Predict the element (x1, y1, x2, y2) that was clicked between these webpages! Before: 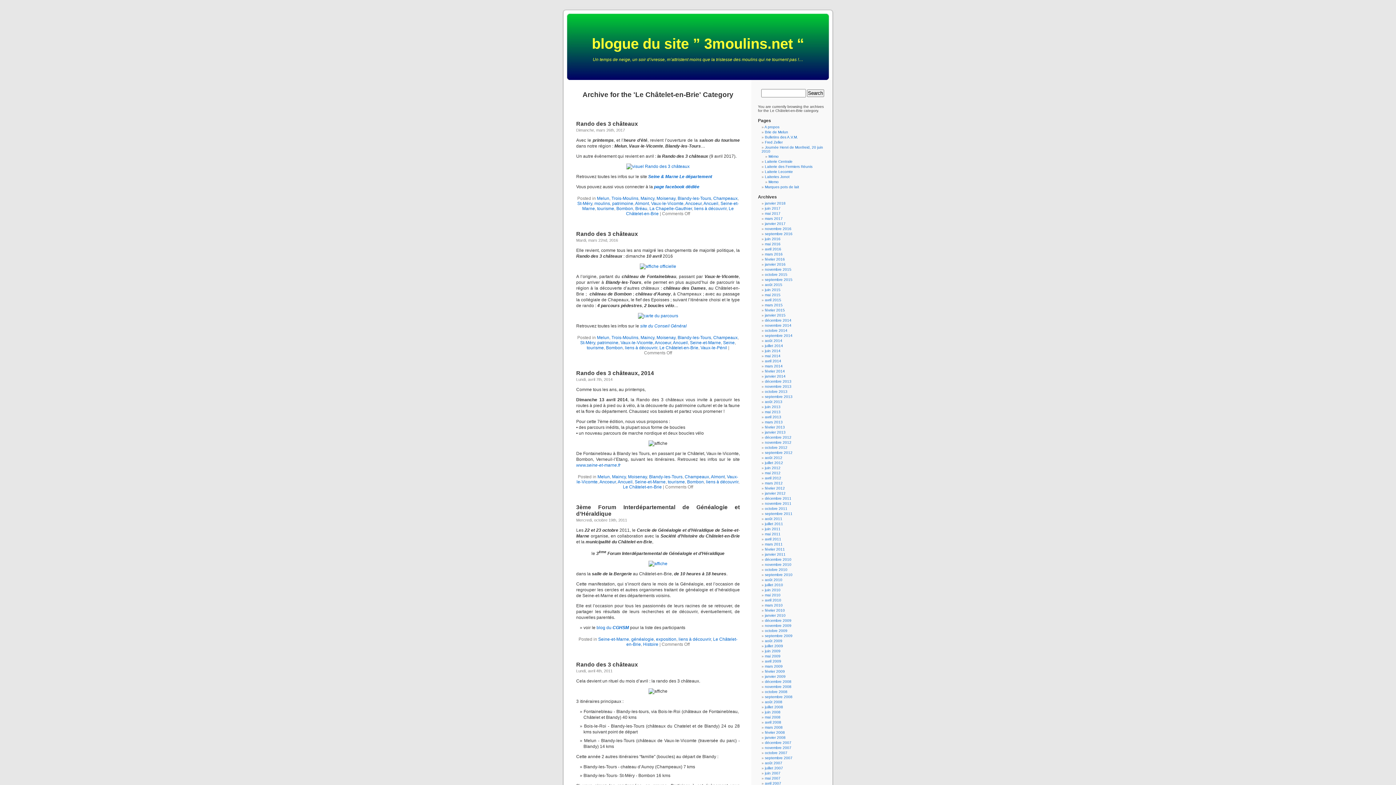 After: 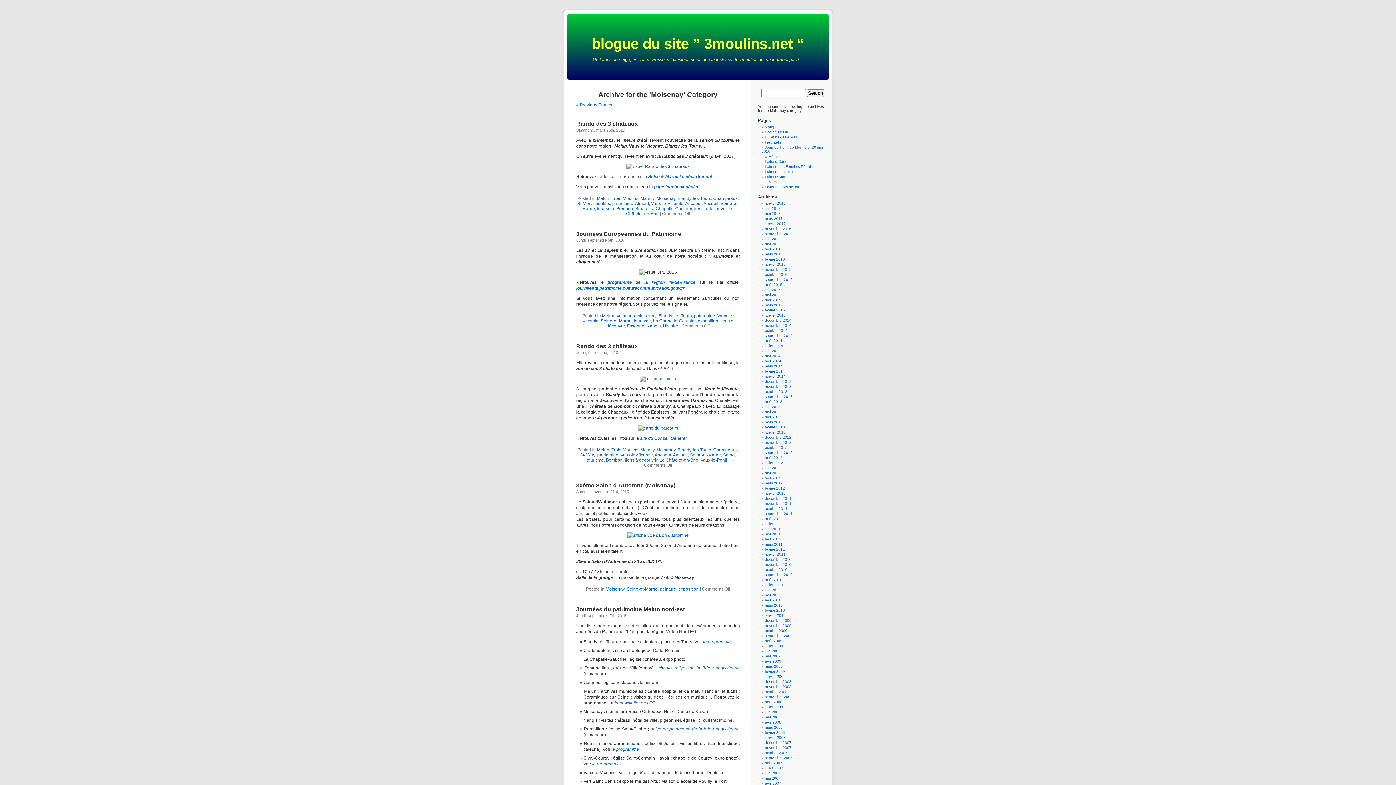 Action: bbox: (628, 474, 647, 479) label: Moisenay